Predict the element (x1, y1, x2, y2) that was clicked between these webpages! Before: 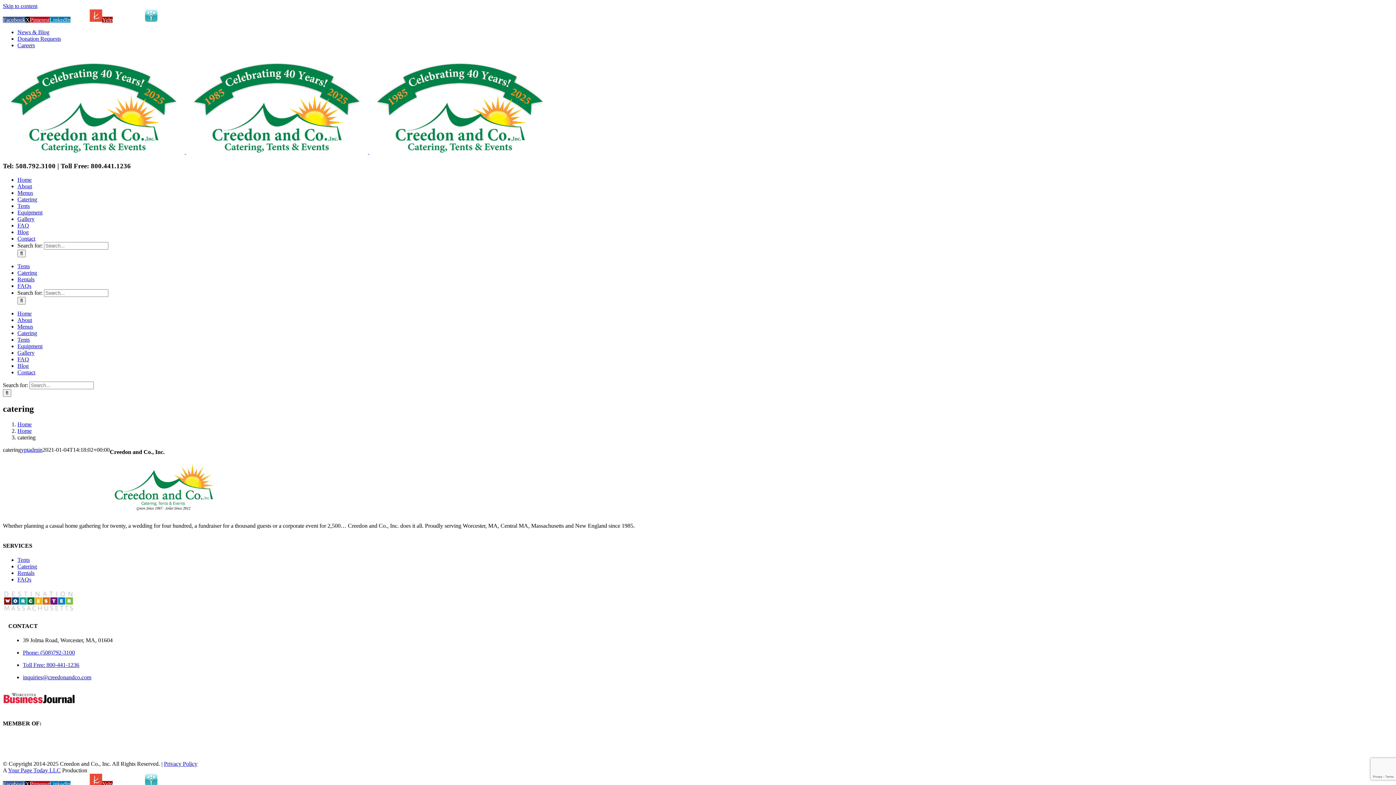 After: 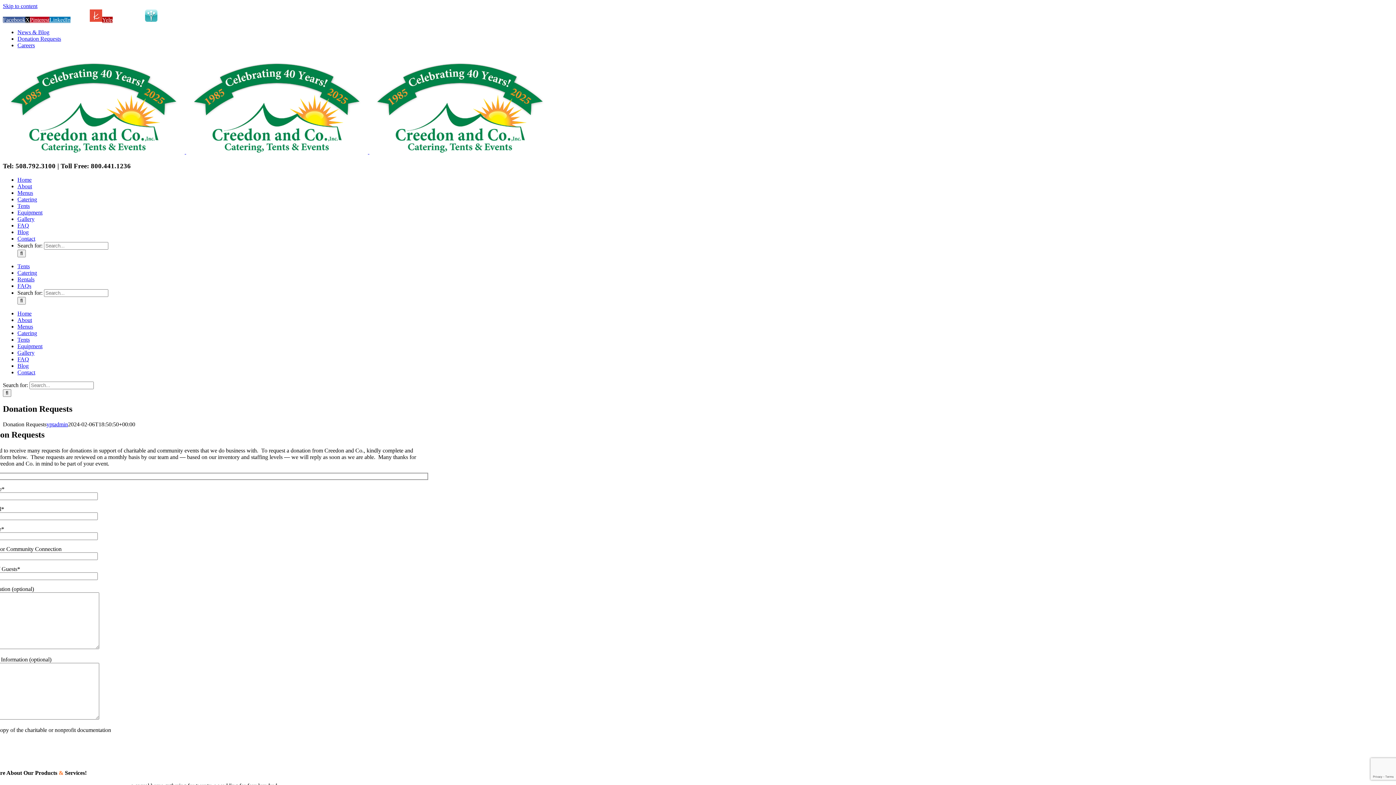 Action: bbox: (17, 35, 61, 41) label: Donation Requests